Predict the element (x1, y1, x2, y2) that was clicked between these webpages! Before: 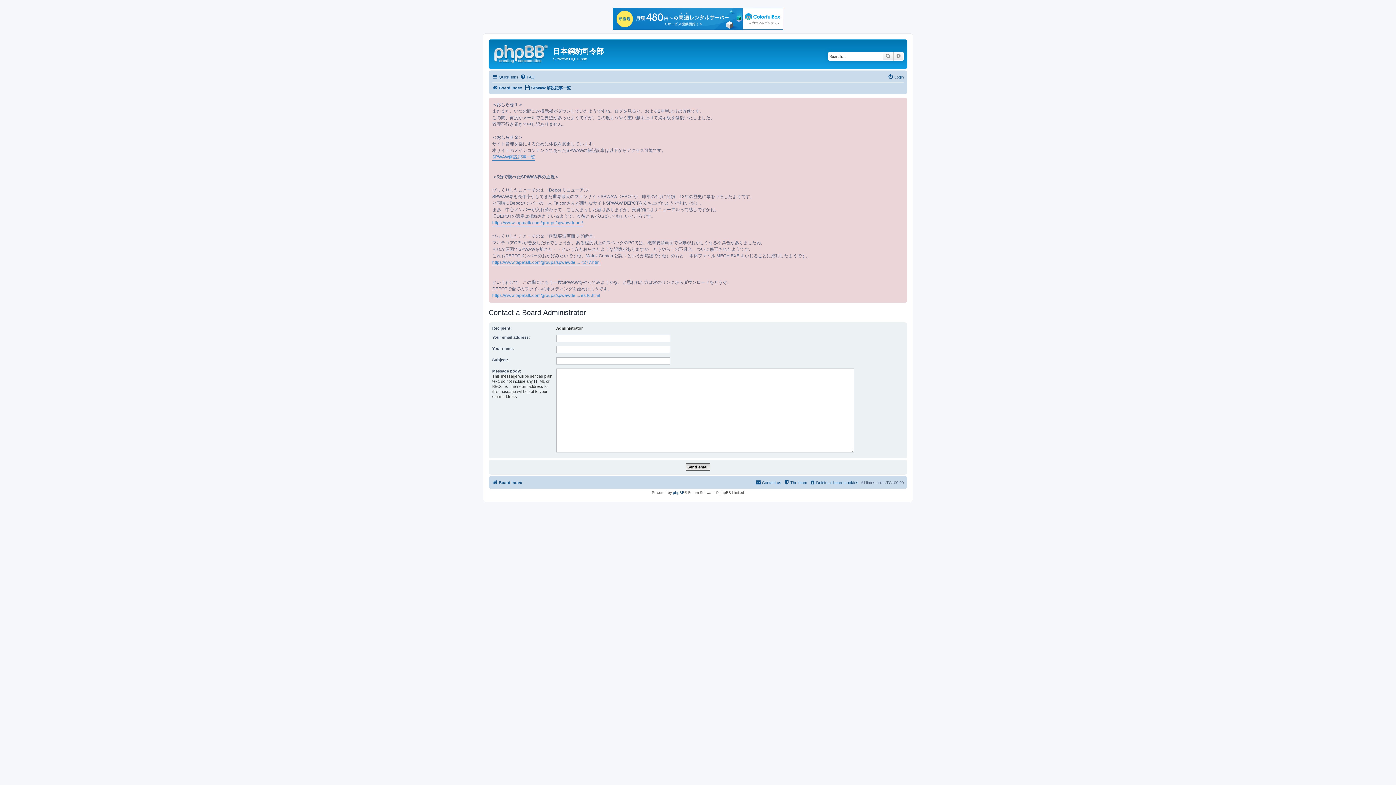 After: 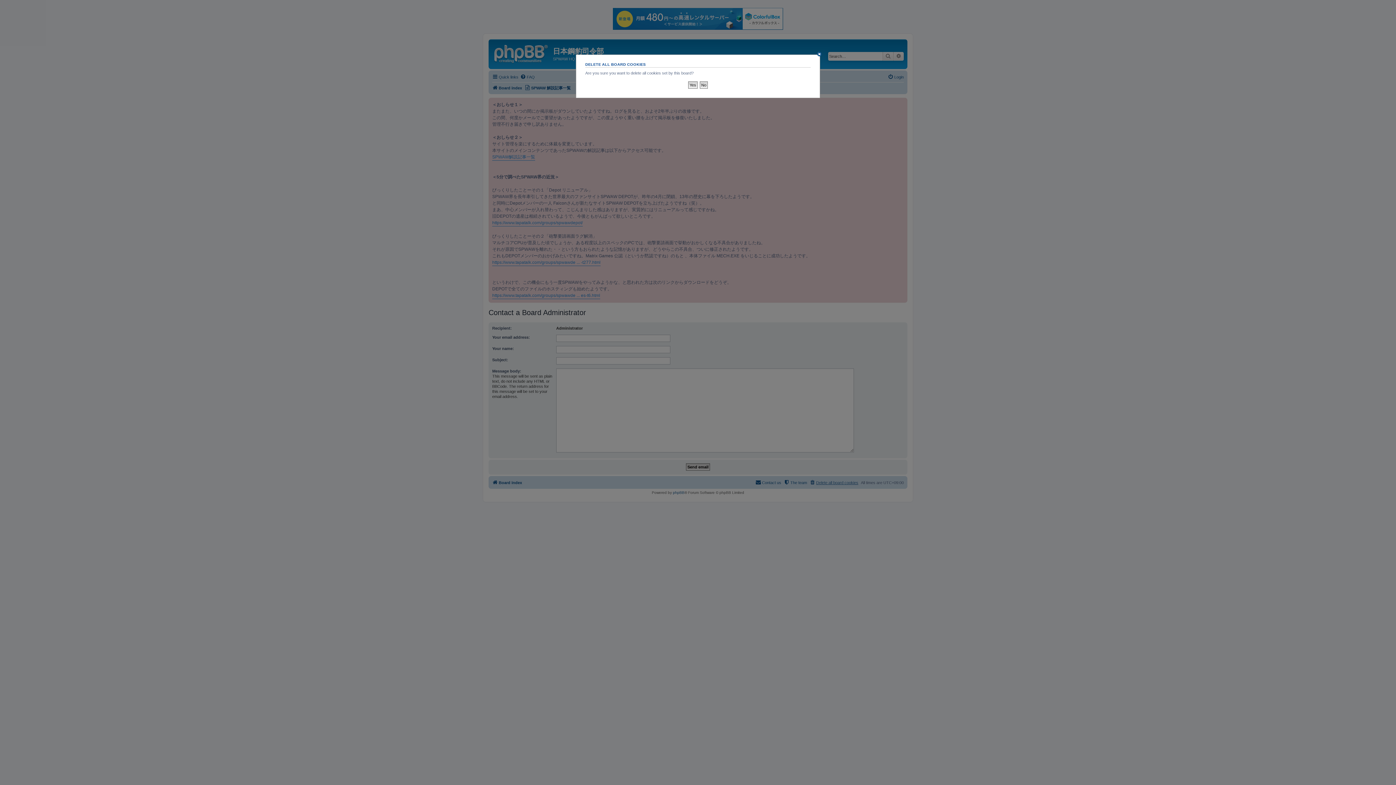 Action: label: Delete all board cookies bbox: (809, 478, 858, 487)